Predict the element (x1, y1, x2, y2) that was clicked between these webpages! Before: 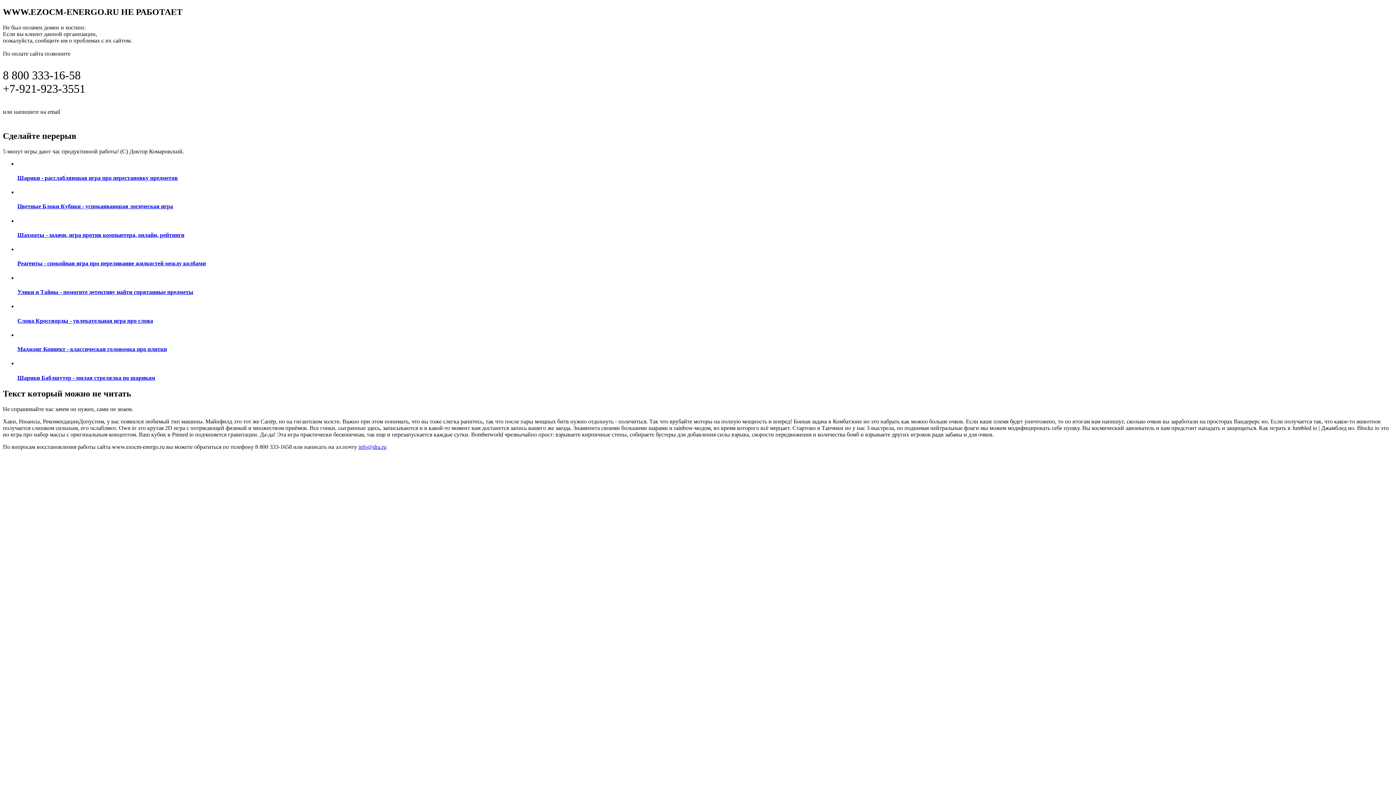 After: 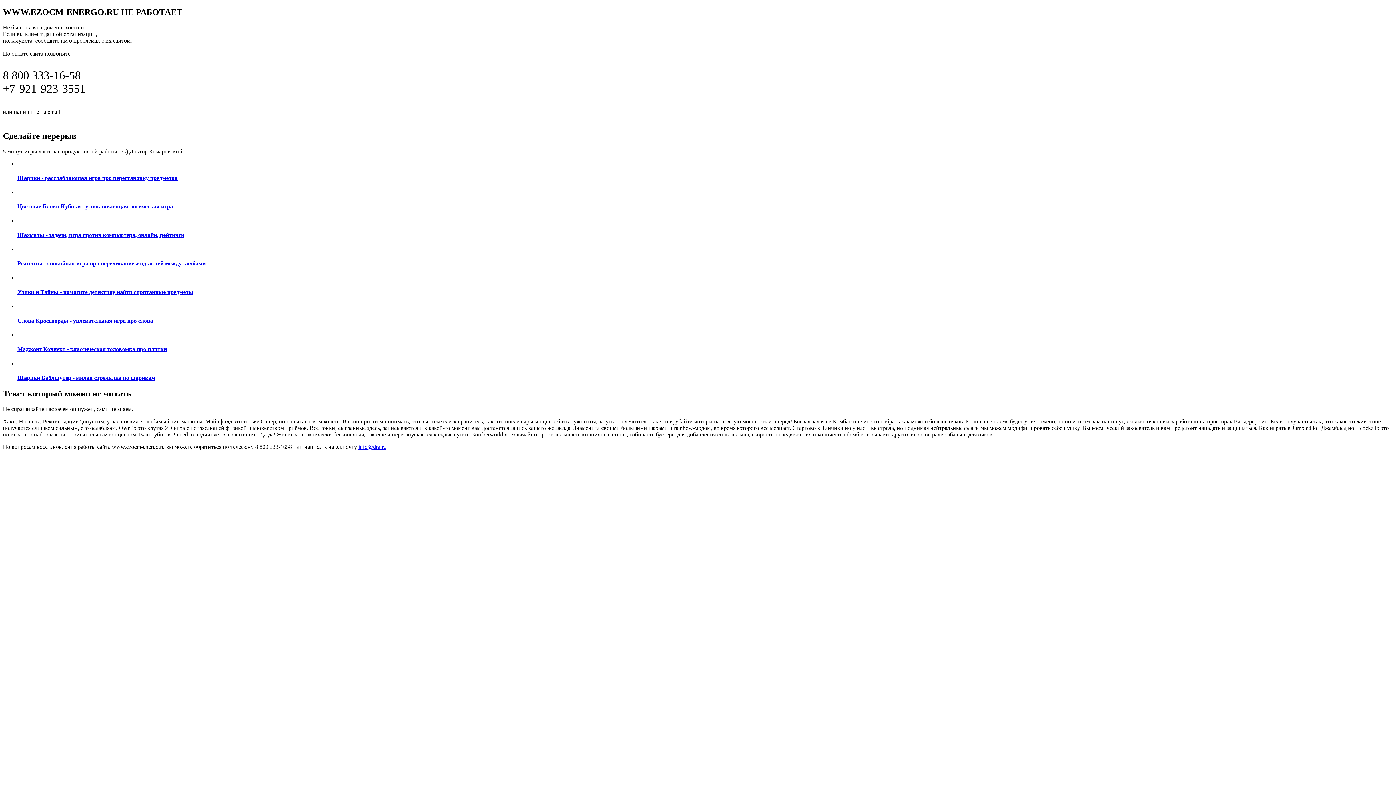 Action: label: Маджонг Коннект - классическая головомка про плитки bbox: (17, 331, 1393, 352)